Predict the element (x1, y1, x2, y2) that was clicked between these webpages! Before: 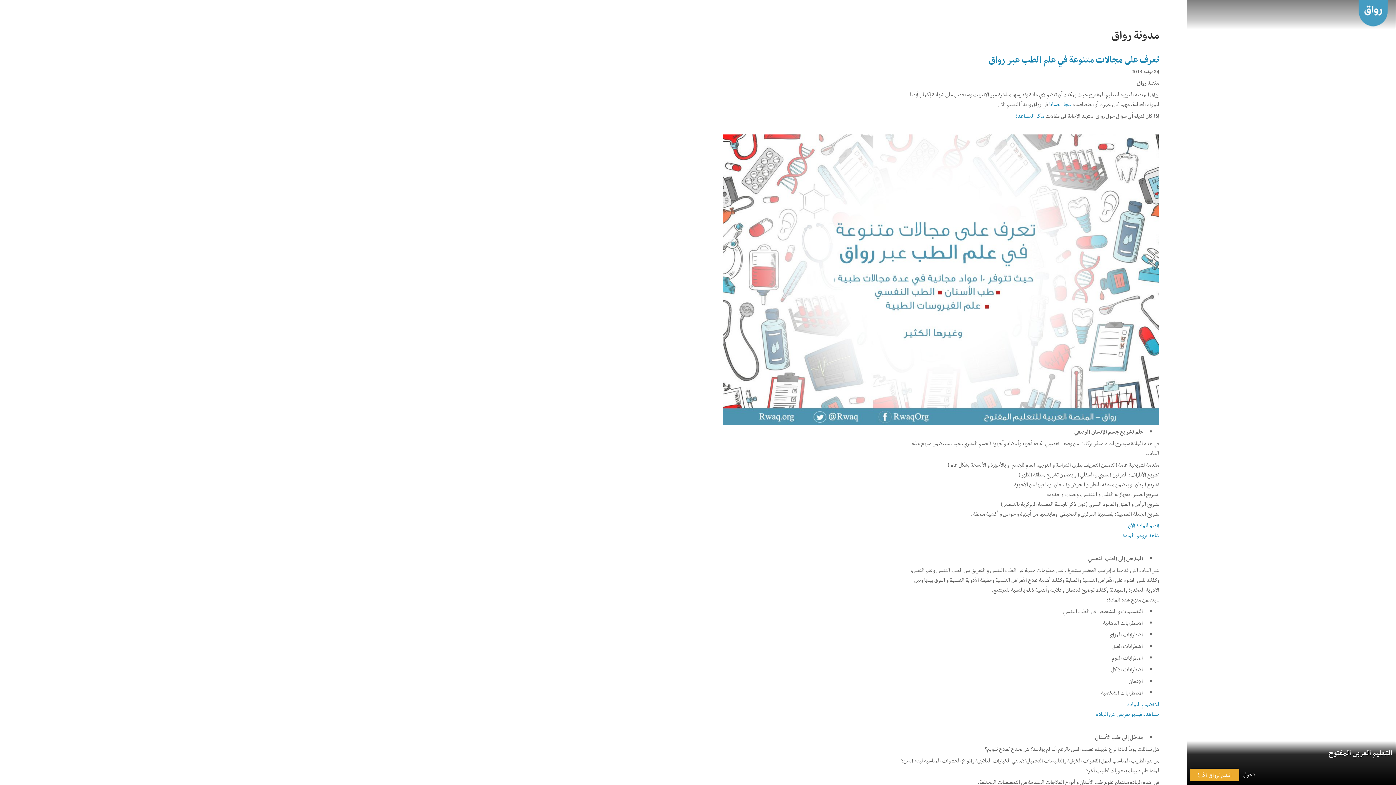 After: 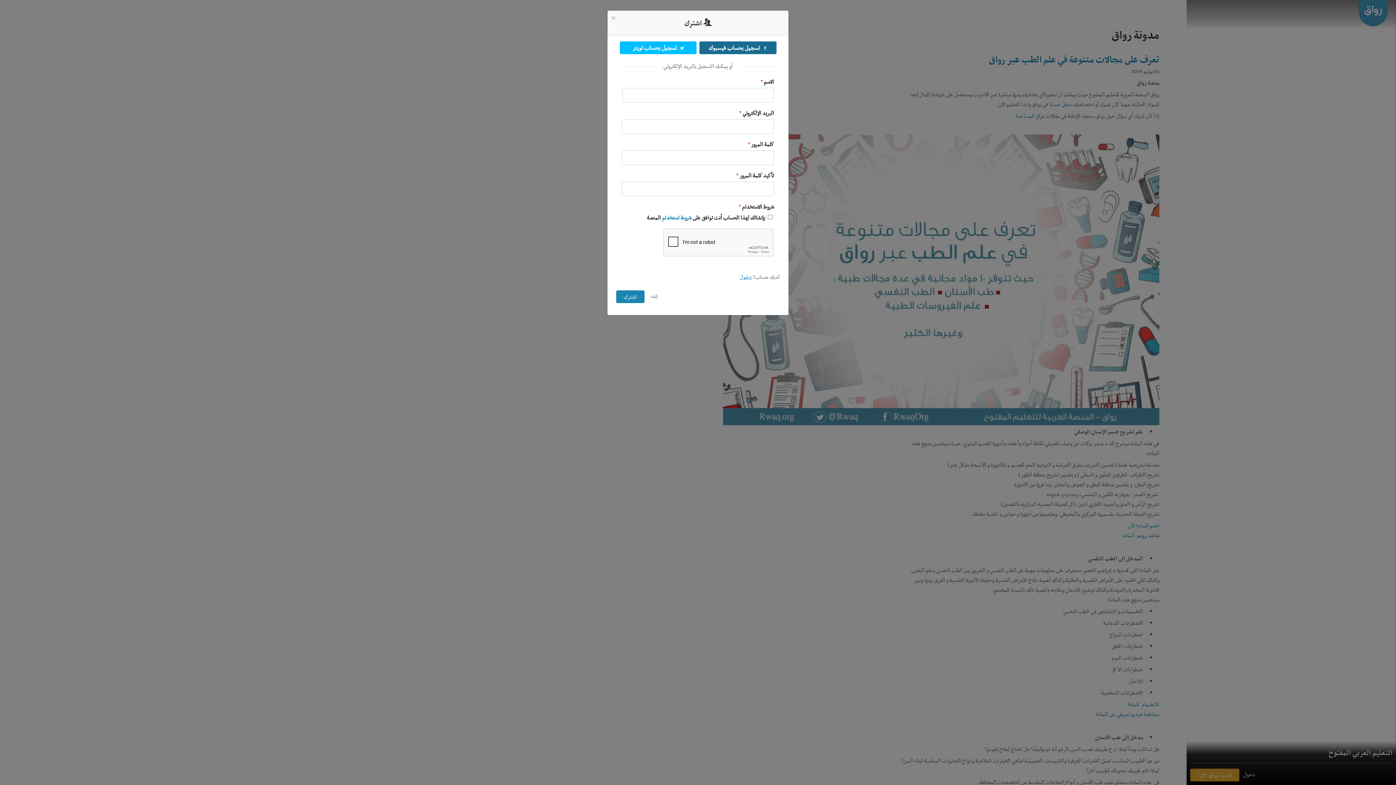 Action: bbox: (1190, 769, 1239, 781) label: انضم لرواق الآن!